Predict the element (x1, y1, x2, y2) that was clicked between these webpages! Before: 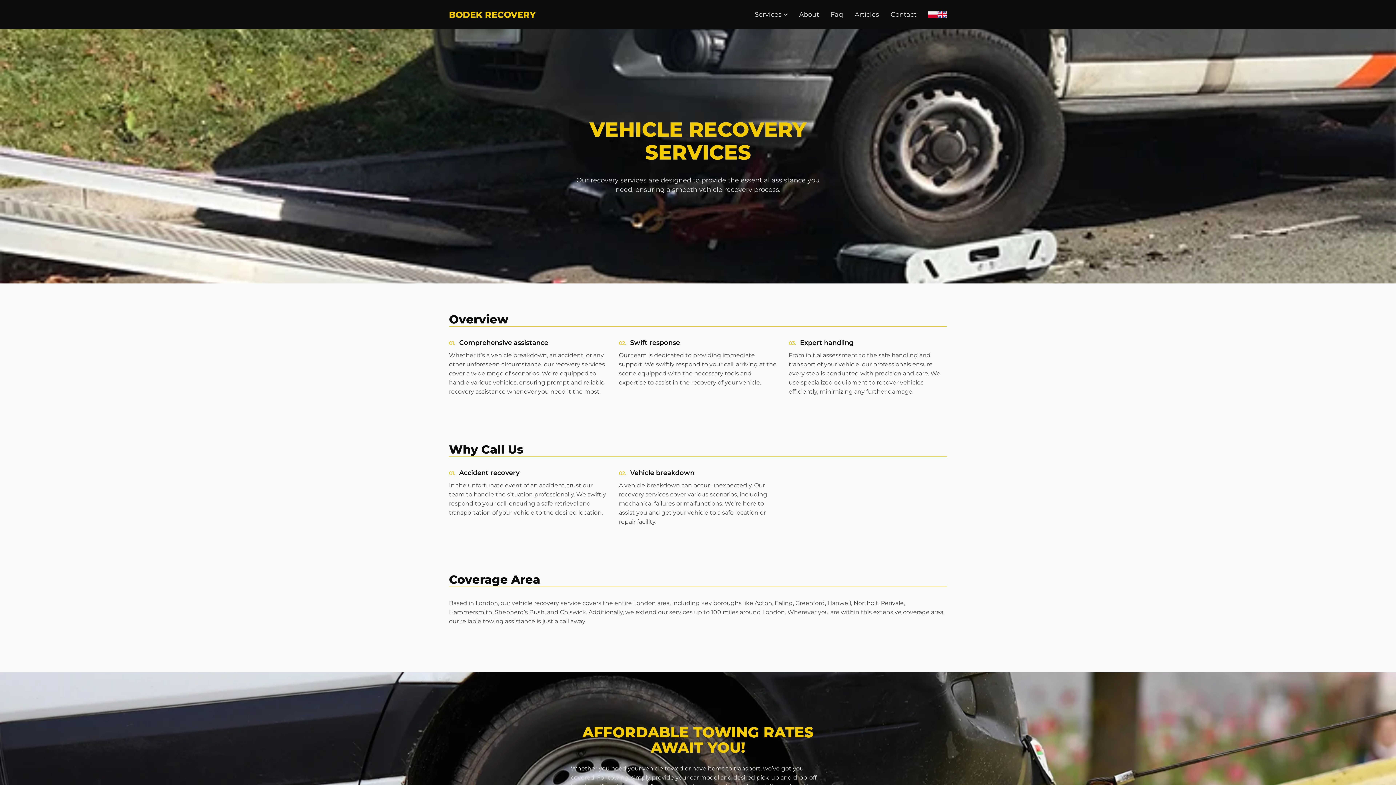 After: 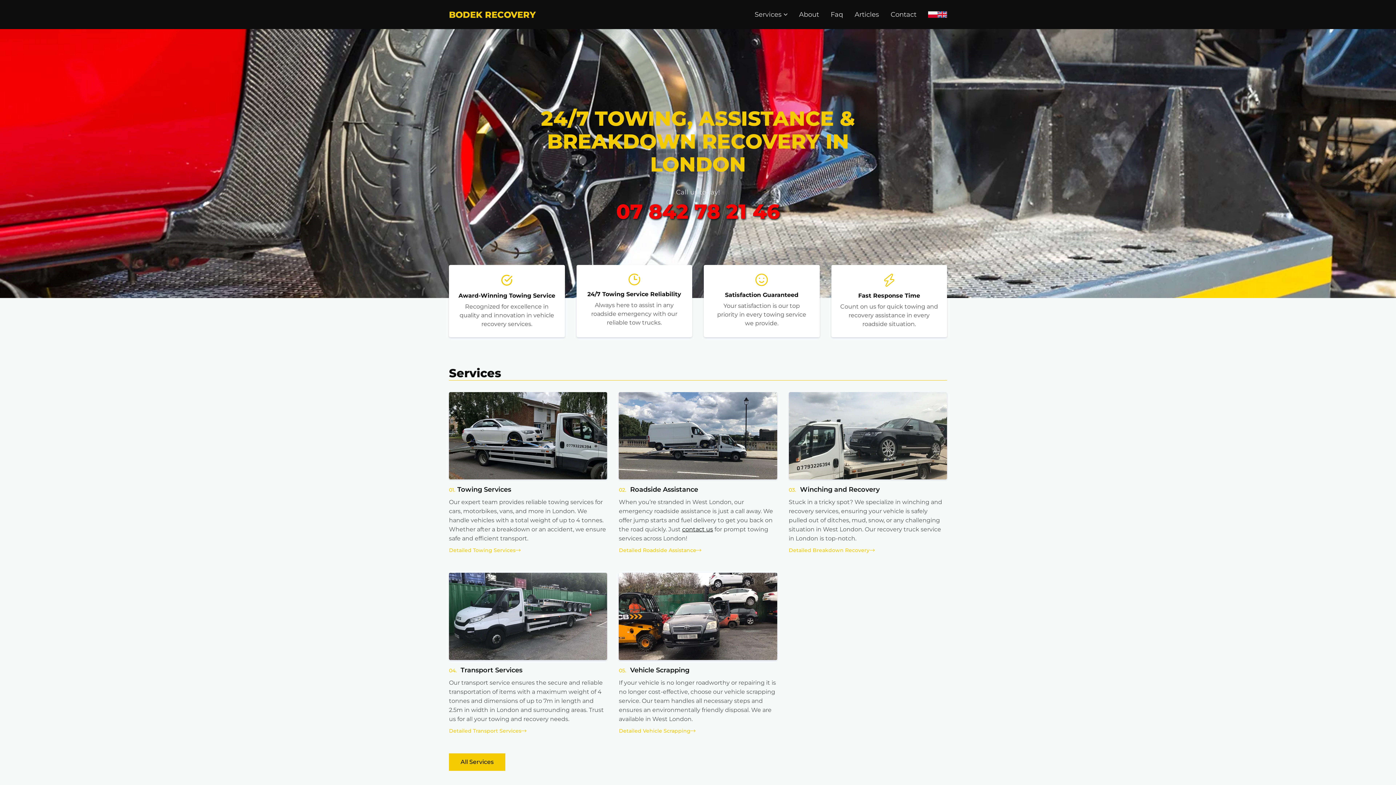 Action: bbox: (449, 9, 536, 19) label: BODEK RECOVERY